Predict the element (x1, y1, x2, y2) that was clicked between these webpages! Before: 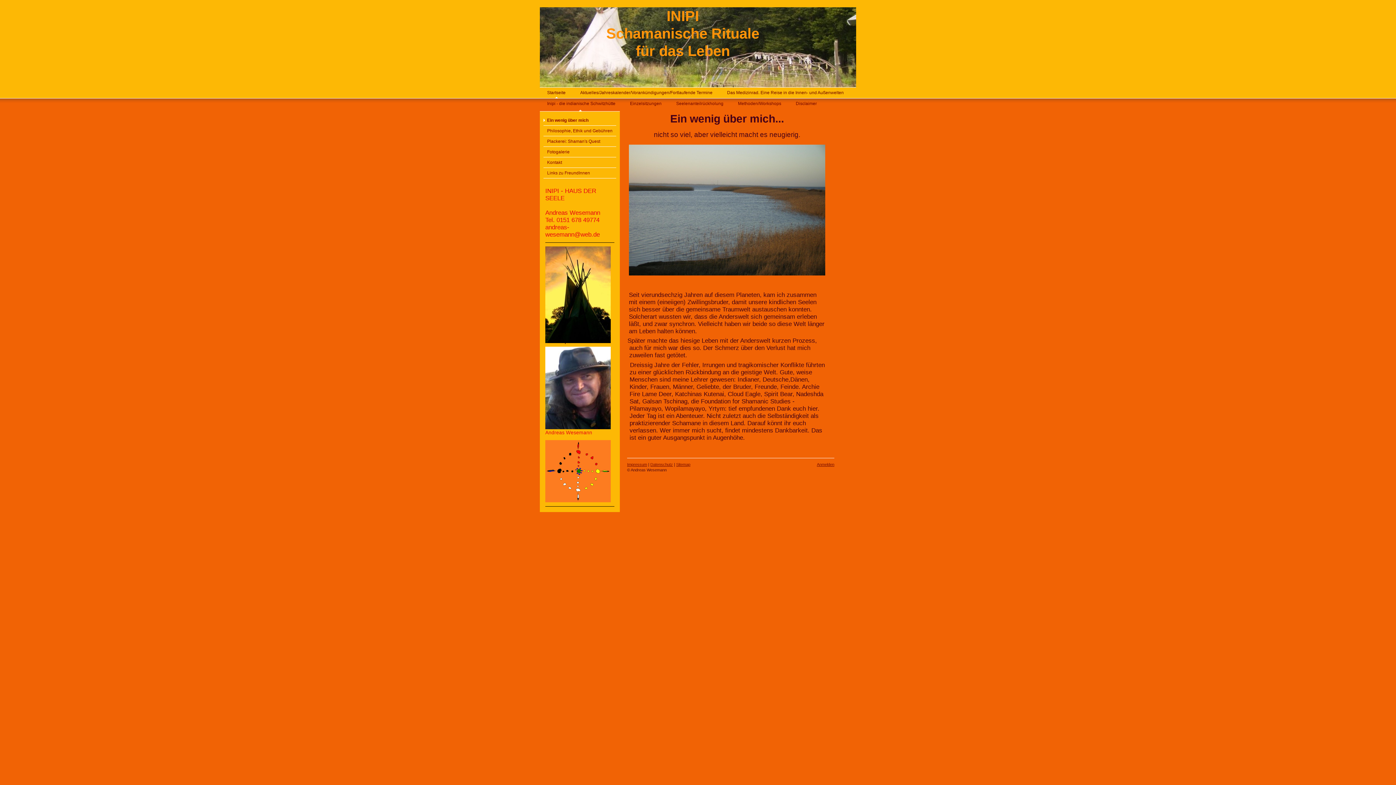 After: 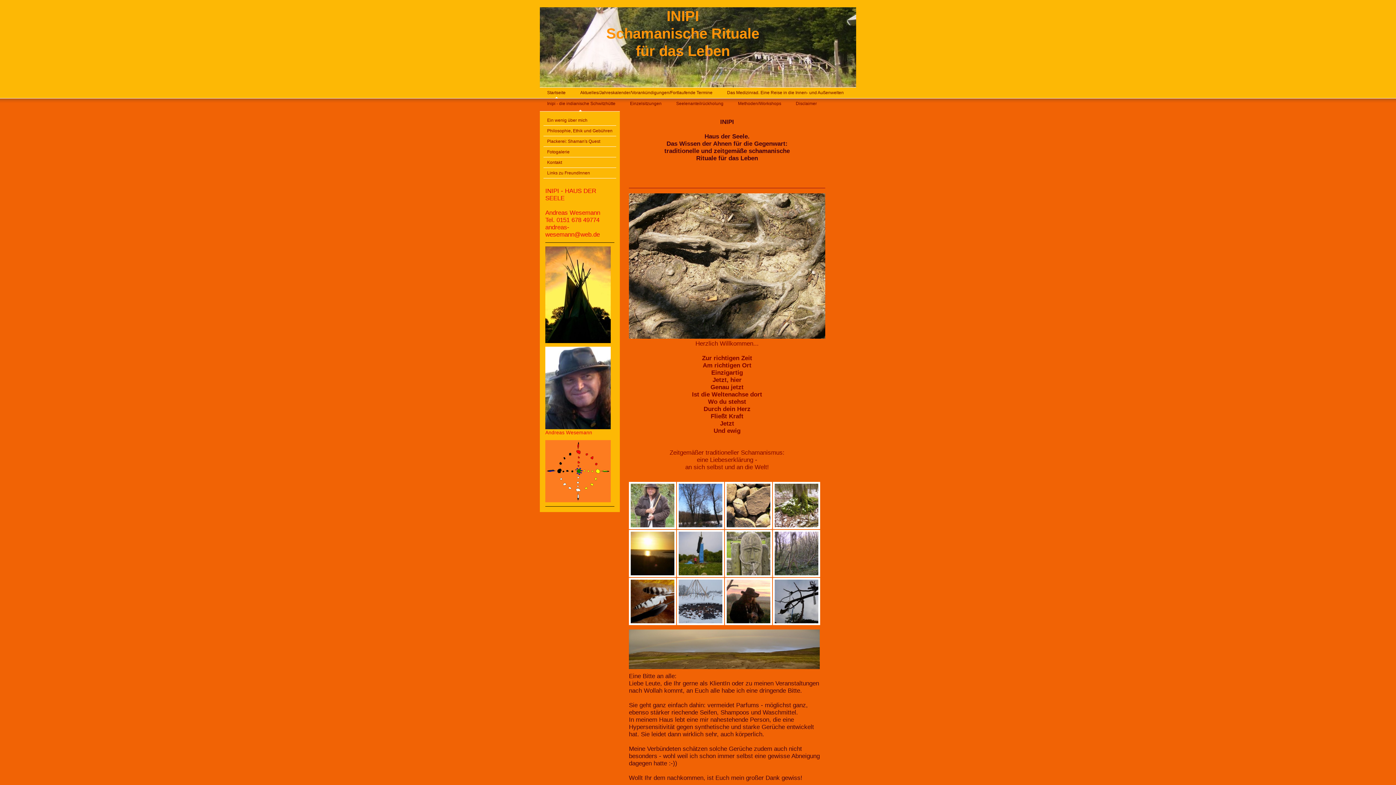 Action: label: Startseite bbox: (540, 87, 573, 98)